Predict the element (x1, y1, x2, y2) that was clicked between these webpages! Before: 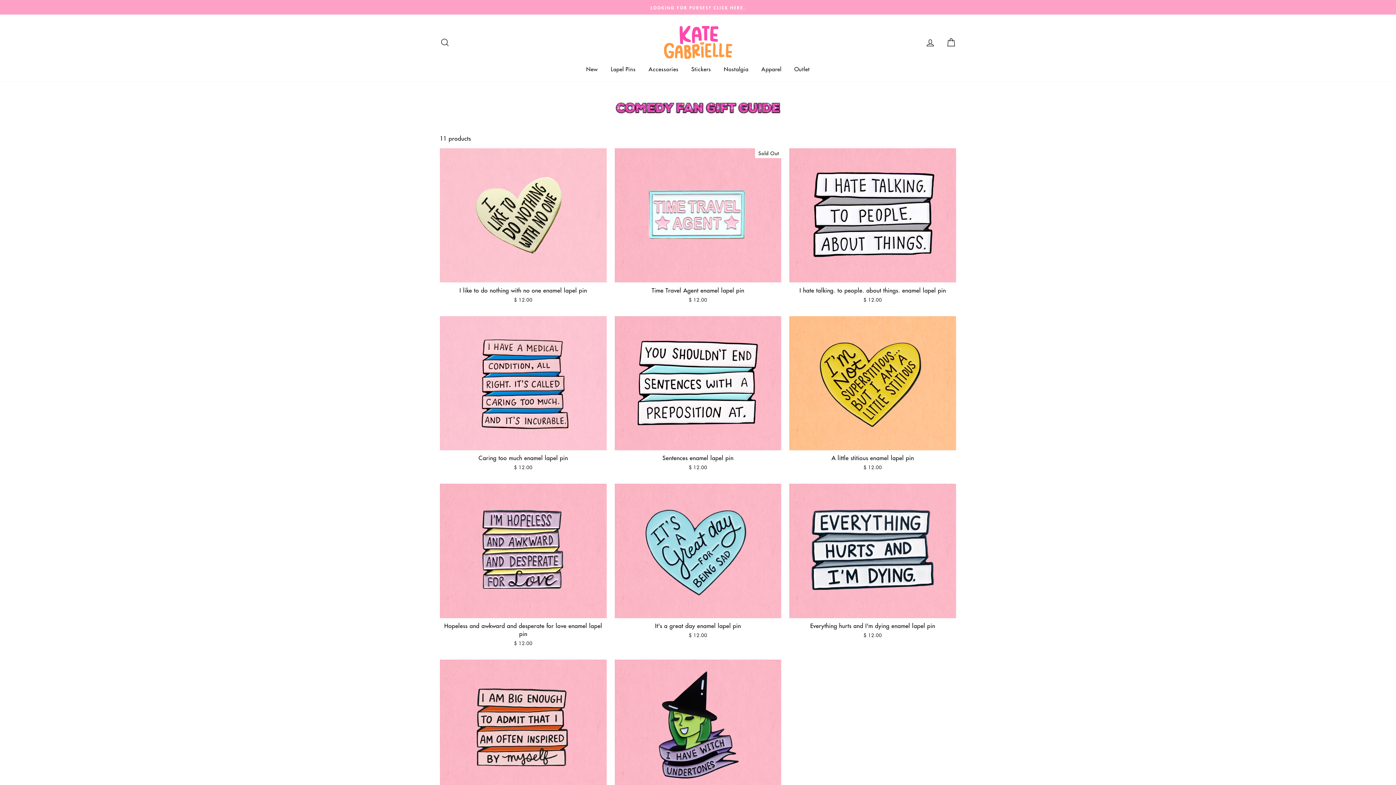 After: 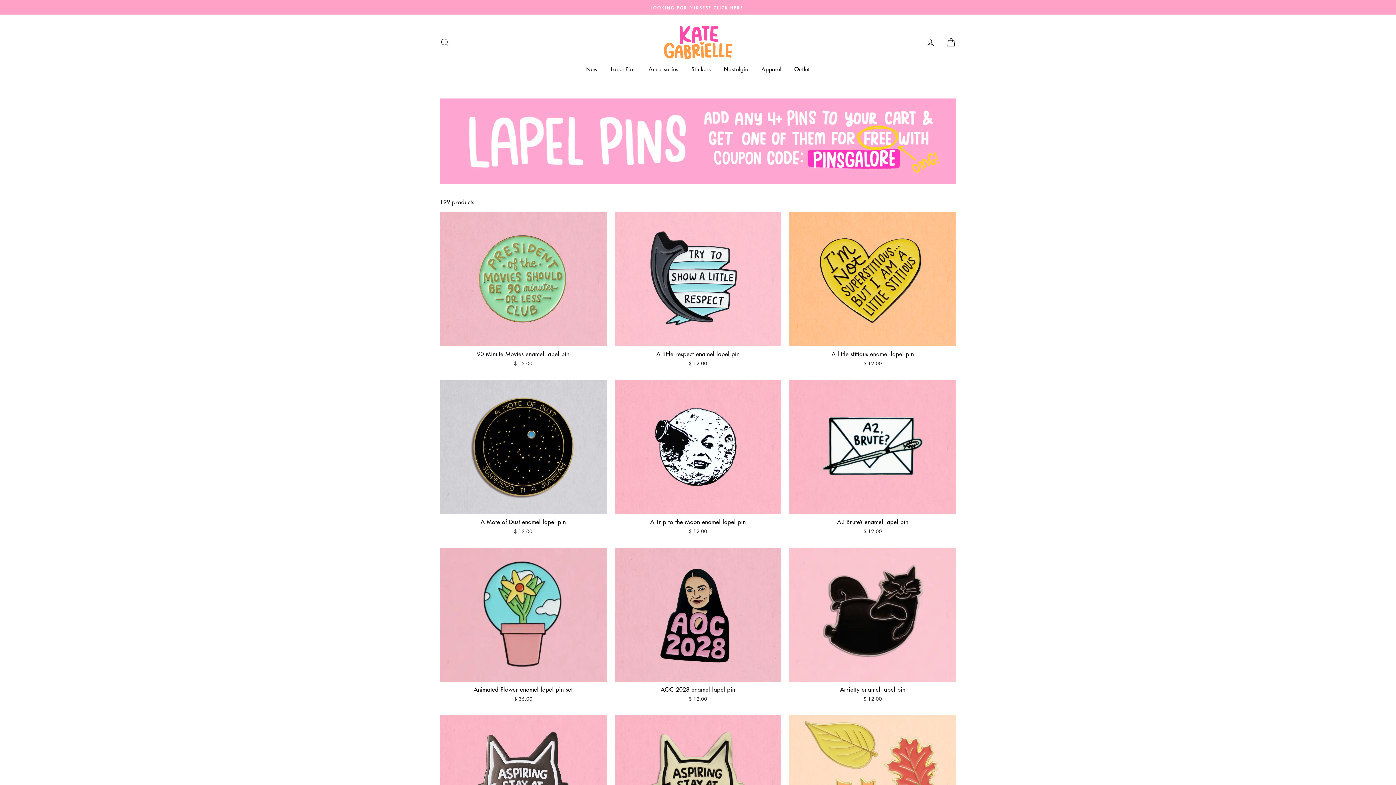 Action: bbox: (605, 63, 641, 74) label: Lapel Pins